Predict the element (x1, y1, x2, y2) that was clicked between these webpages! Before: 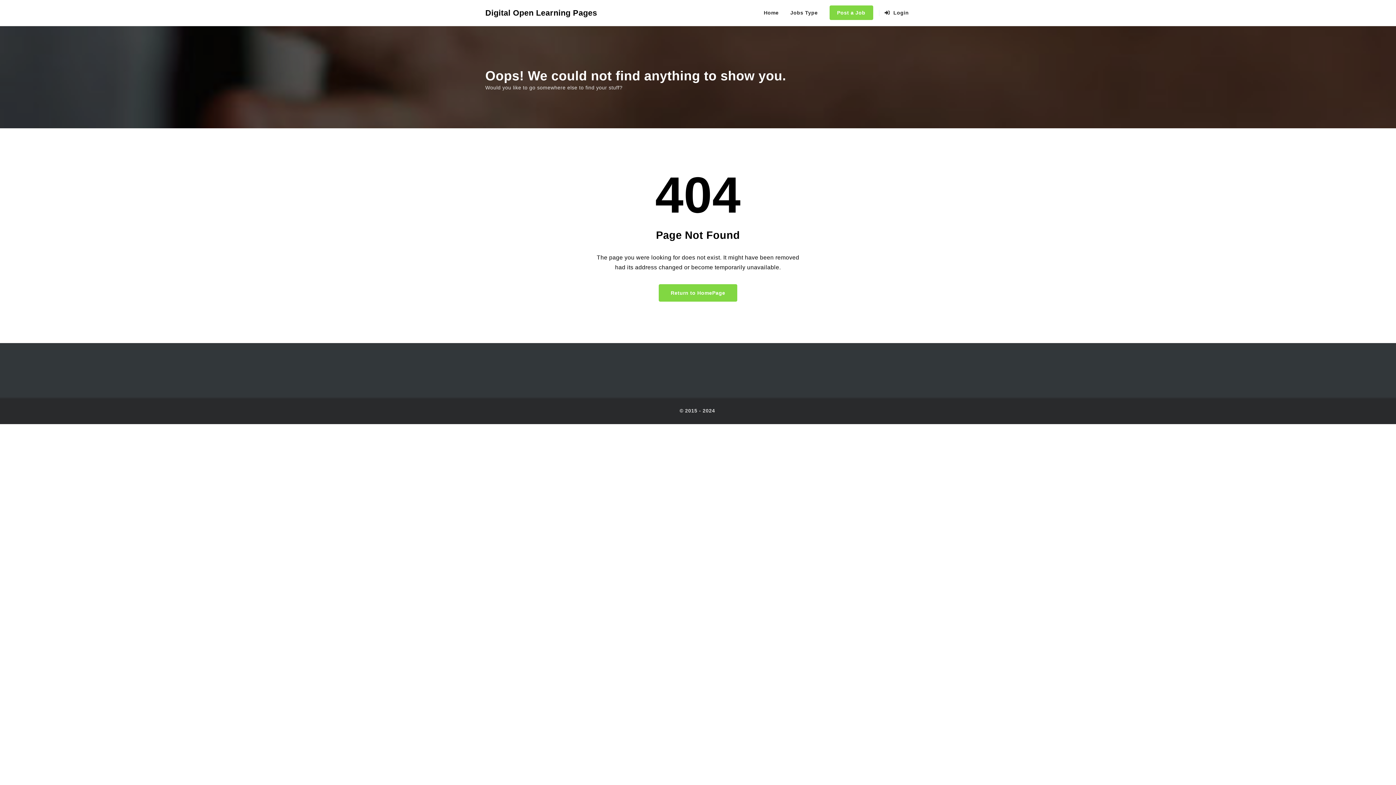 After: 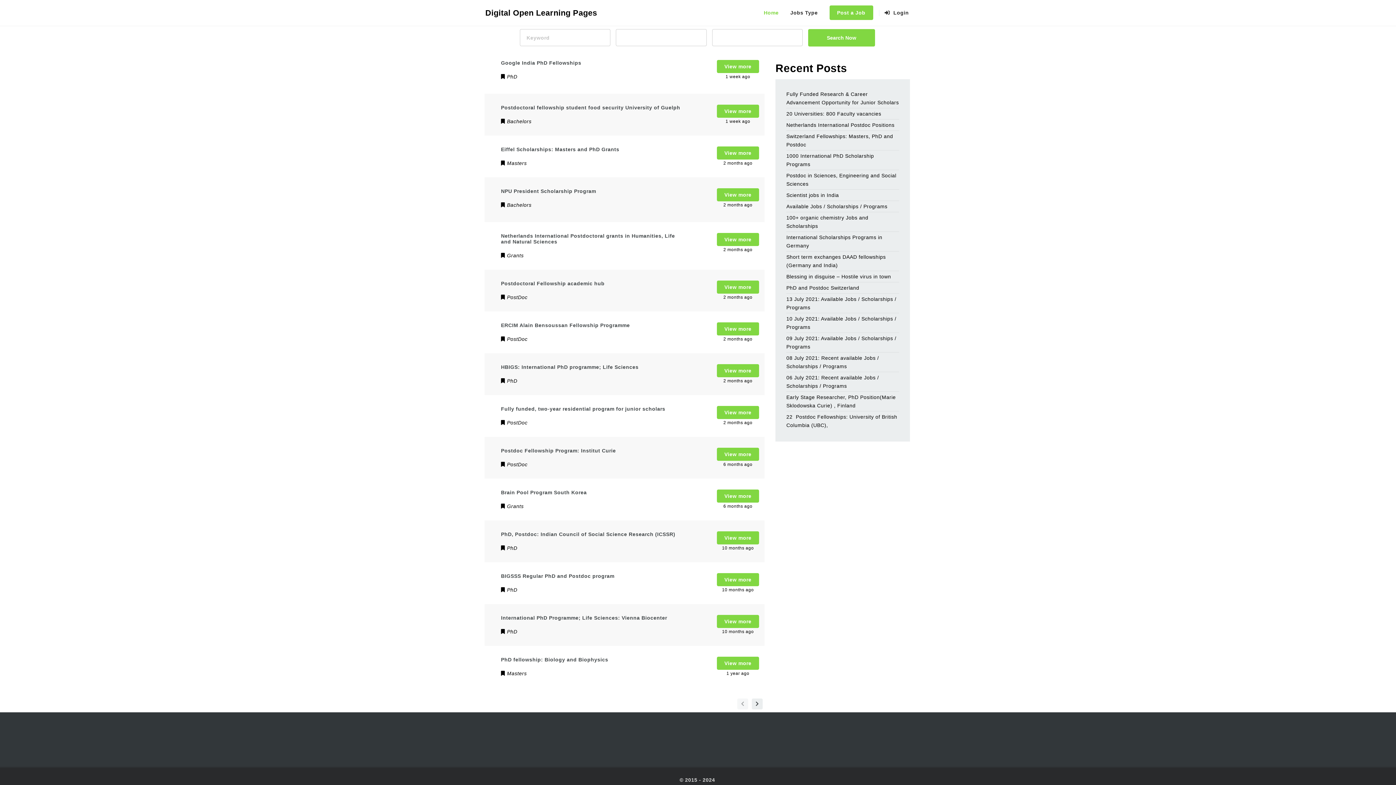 Action: label: Digital Open Learning Pages bbox: (485, 0, 597, 25)